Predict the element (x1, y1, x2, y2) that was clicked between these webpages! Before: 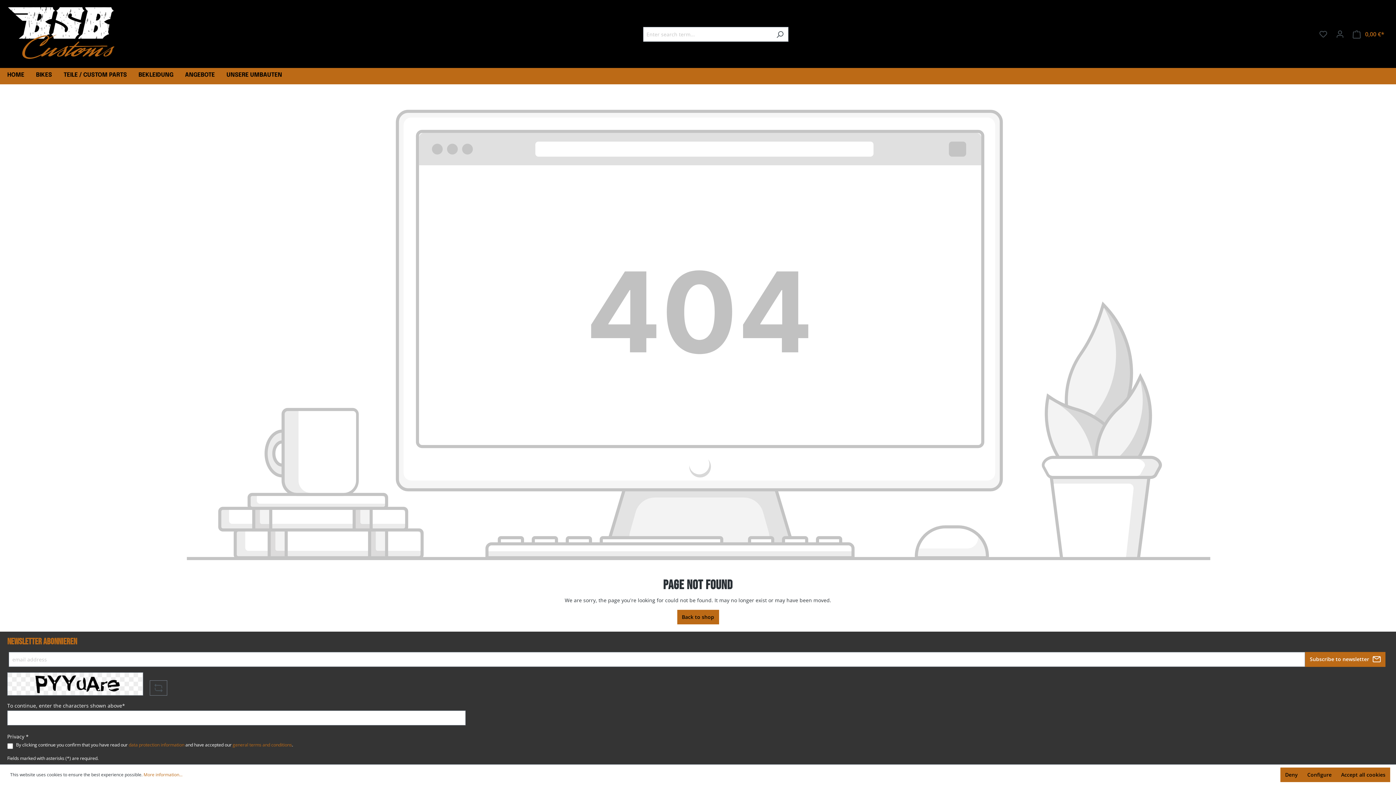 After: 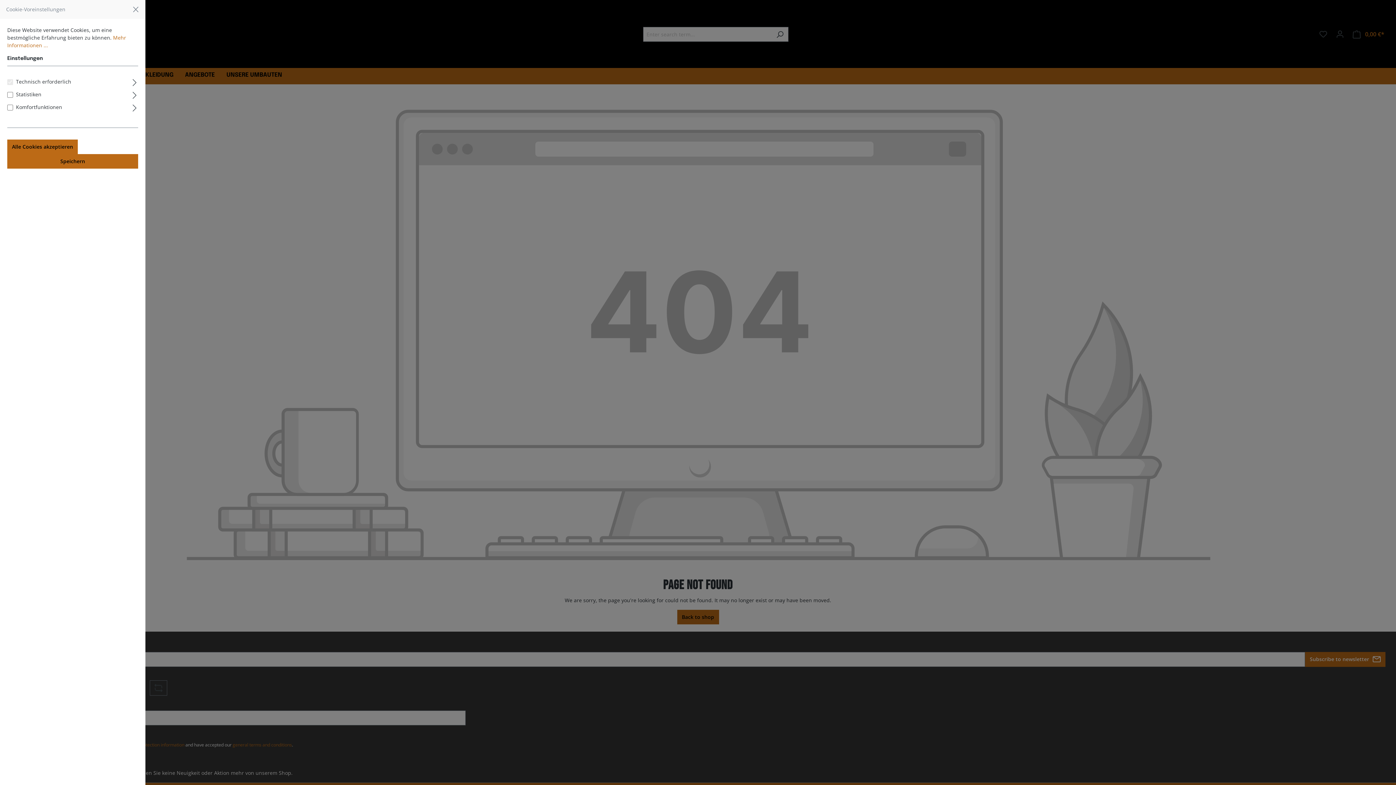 Action: bbox: (1302, 768, 1336, 782) label: Configure